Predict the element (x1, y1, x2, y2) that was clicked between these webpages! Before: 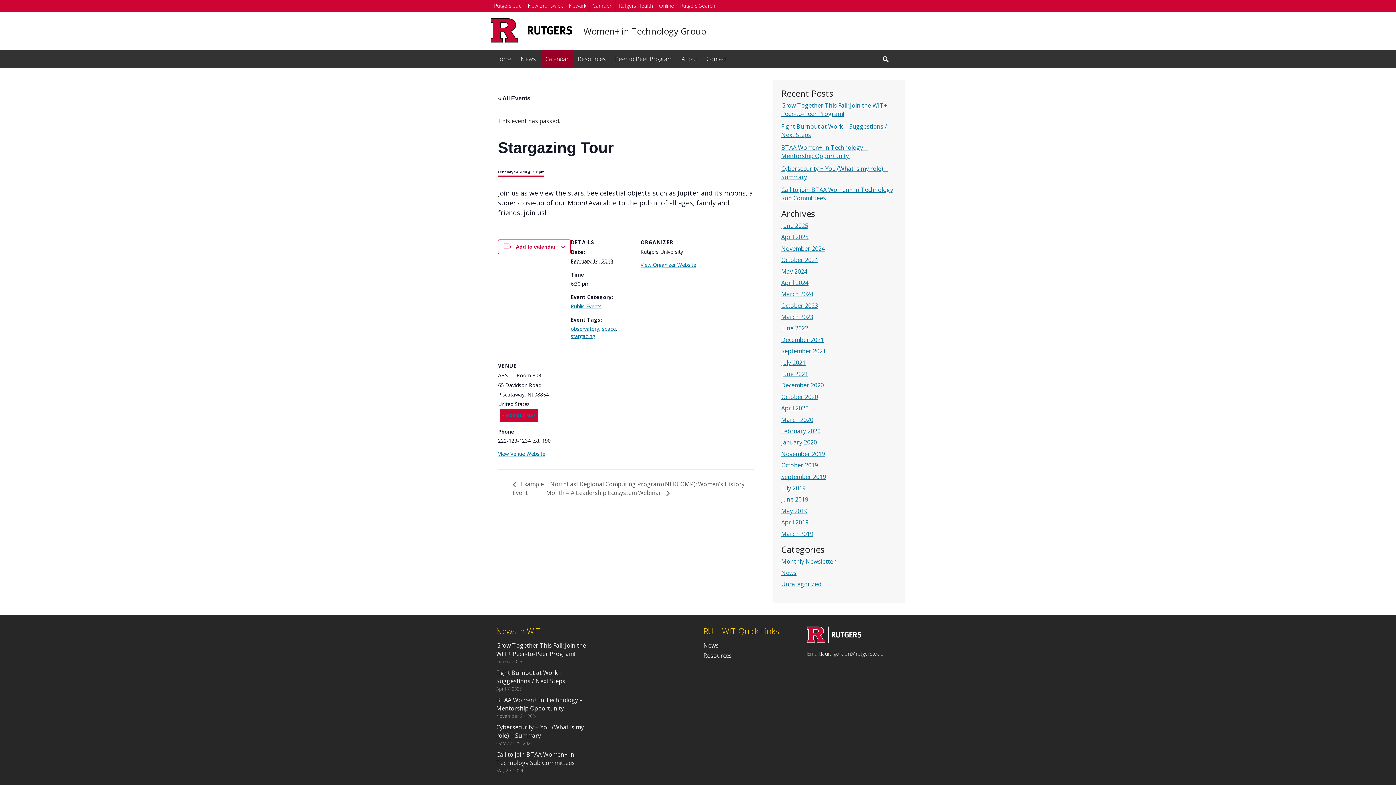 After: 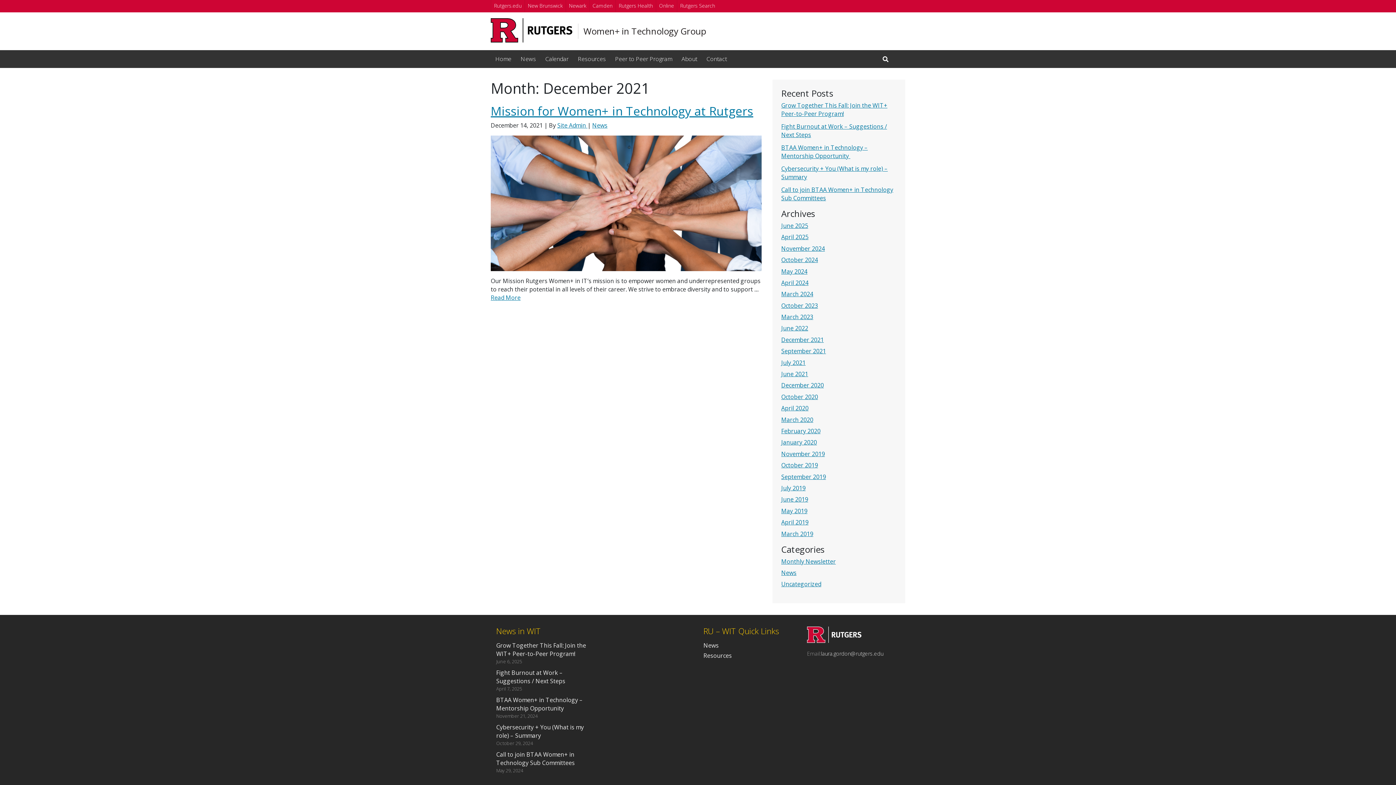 Action: label: December 2021 bbox: (781, 335, 824, 343)